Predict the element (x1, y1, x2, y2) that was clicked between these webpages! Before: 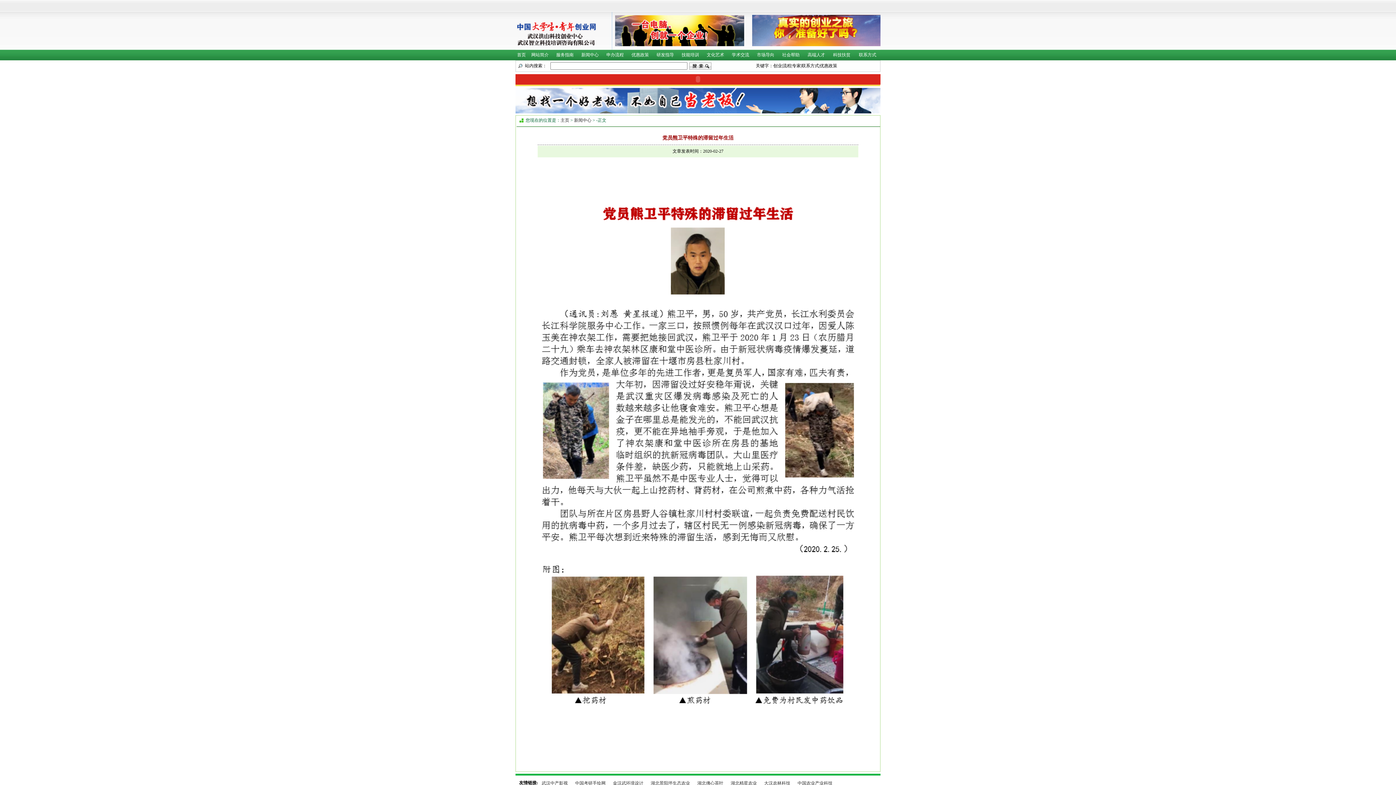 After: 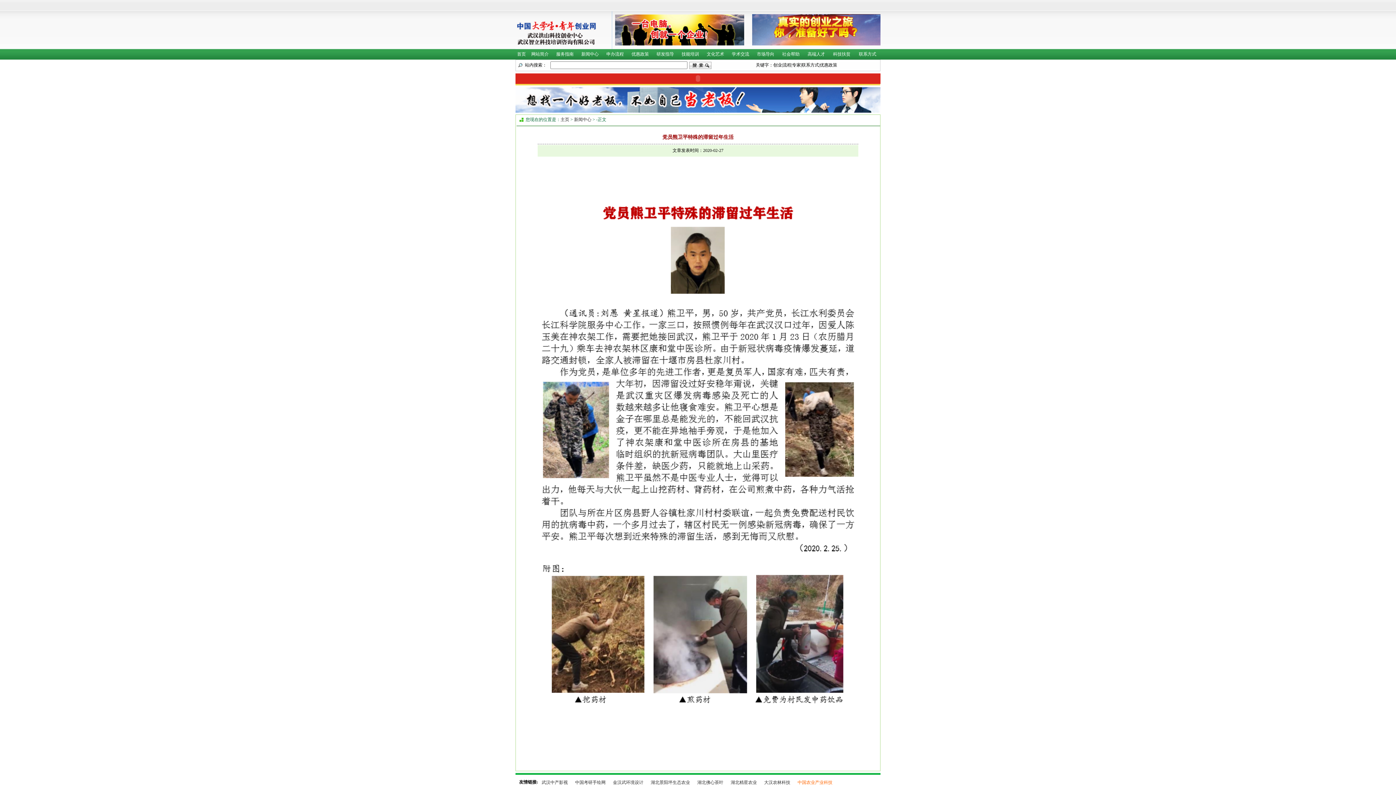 Action: label: 中国农业产业科技 bbox: (797, 781, 832, 786)